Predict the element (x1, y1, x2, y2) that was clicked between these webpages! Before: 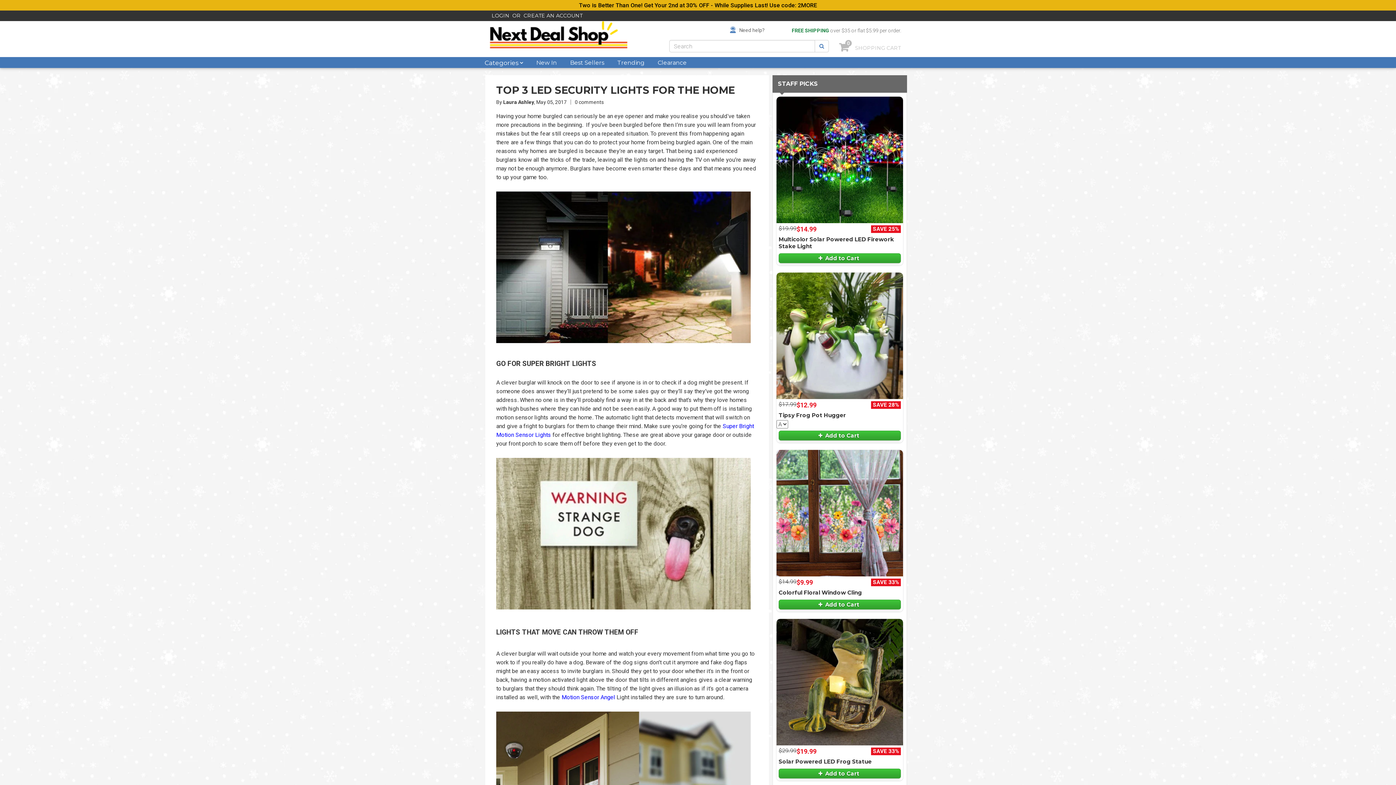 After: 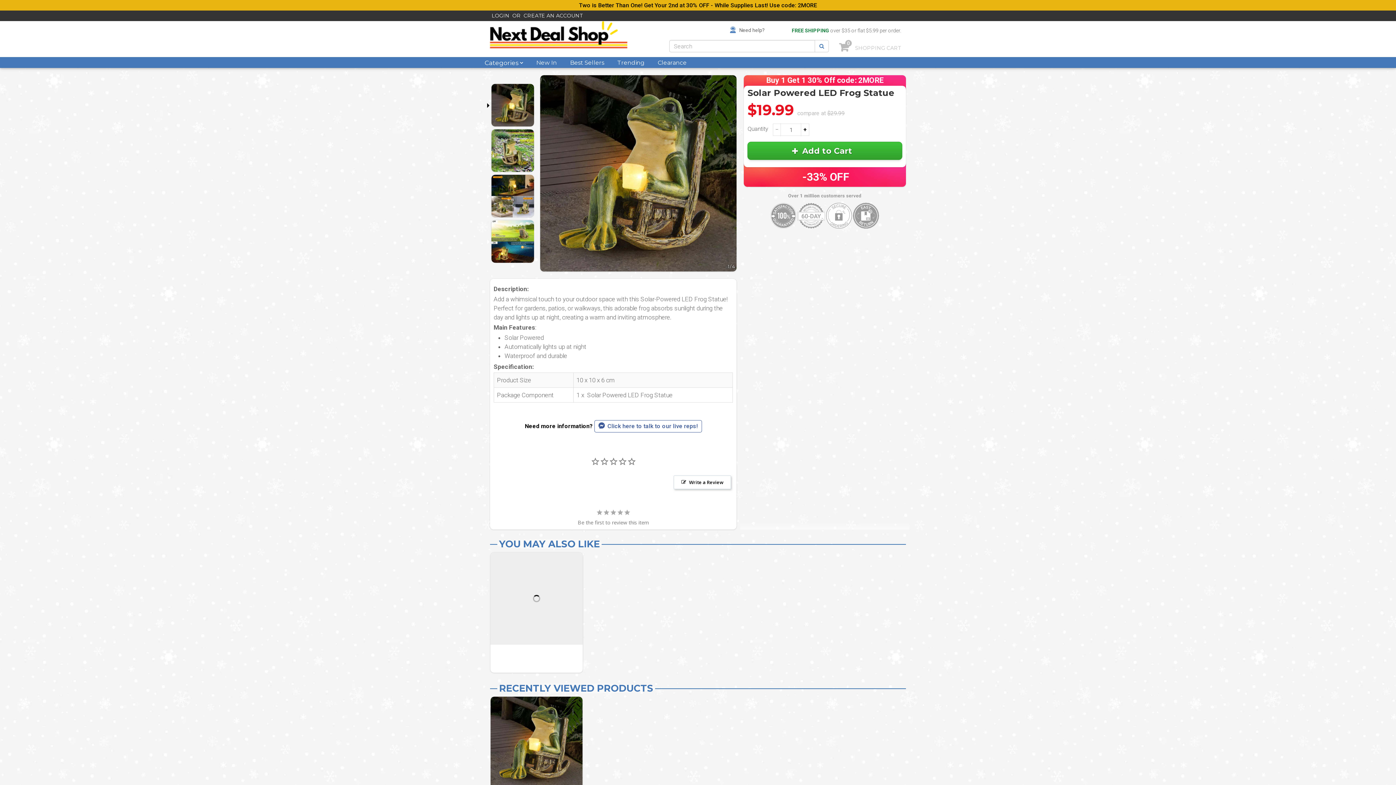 Action: label: Solar Powered LED Frog Statue bbox: (778, 758, 901, 765)